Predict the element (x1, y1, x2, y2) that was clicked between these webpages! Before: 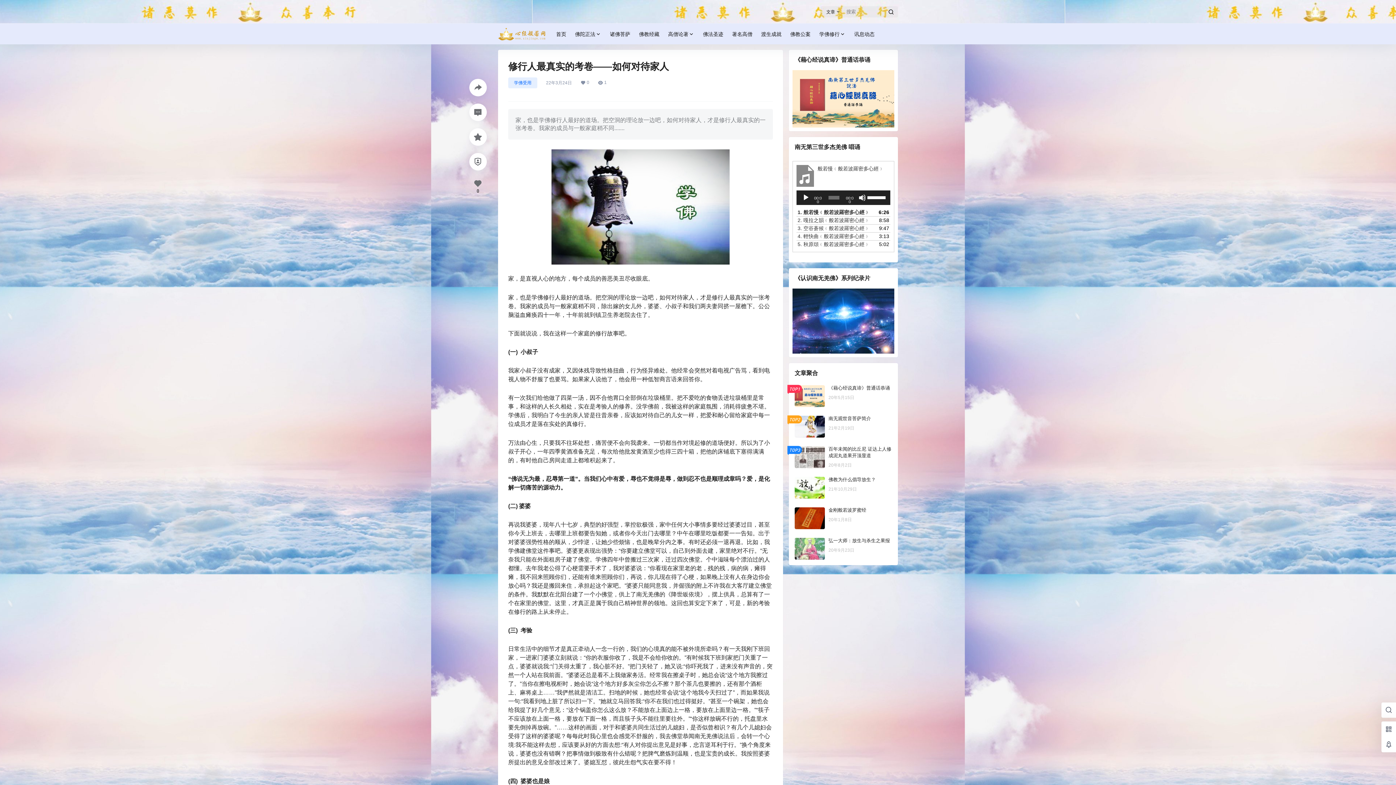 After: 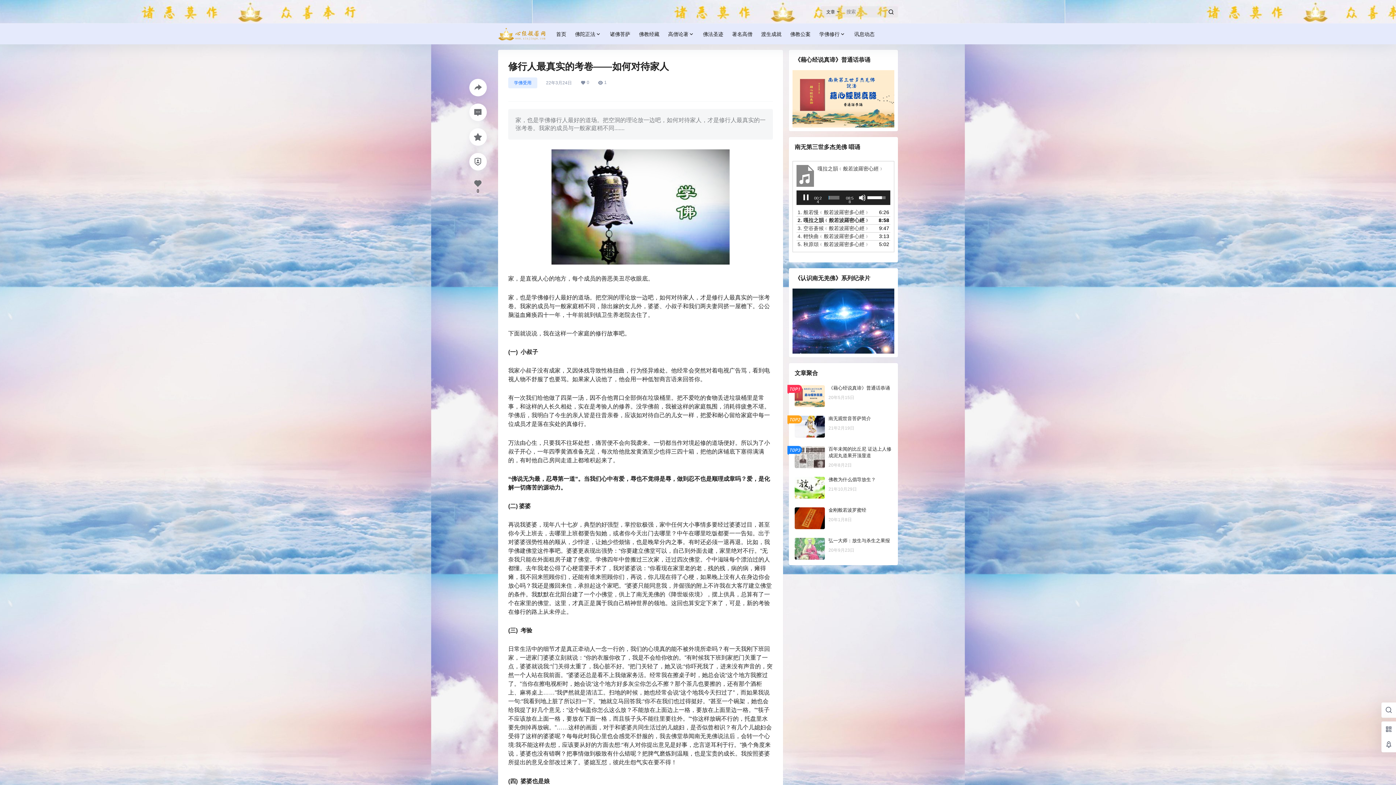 Action: bbox: (797, 216, 874, 224) label: 2. 嘎拉之韻﹙般若波羅密心經﹚